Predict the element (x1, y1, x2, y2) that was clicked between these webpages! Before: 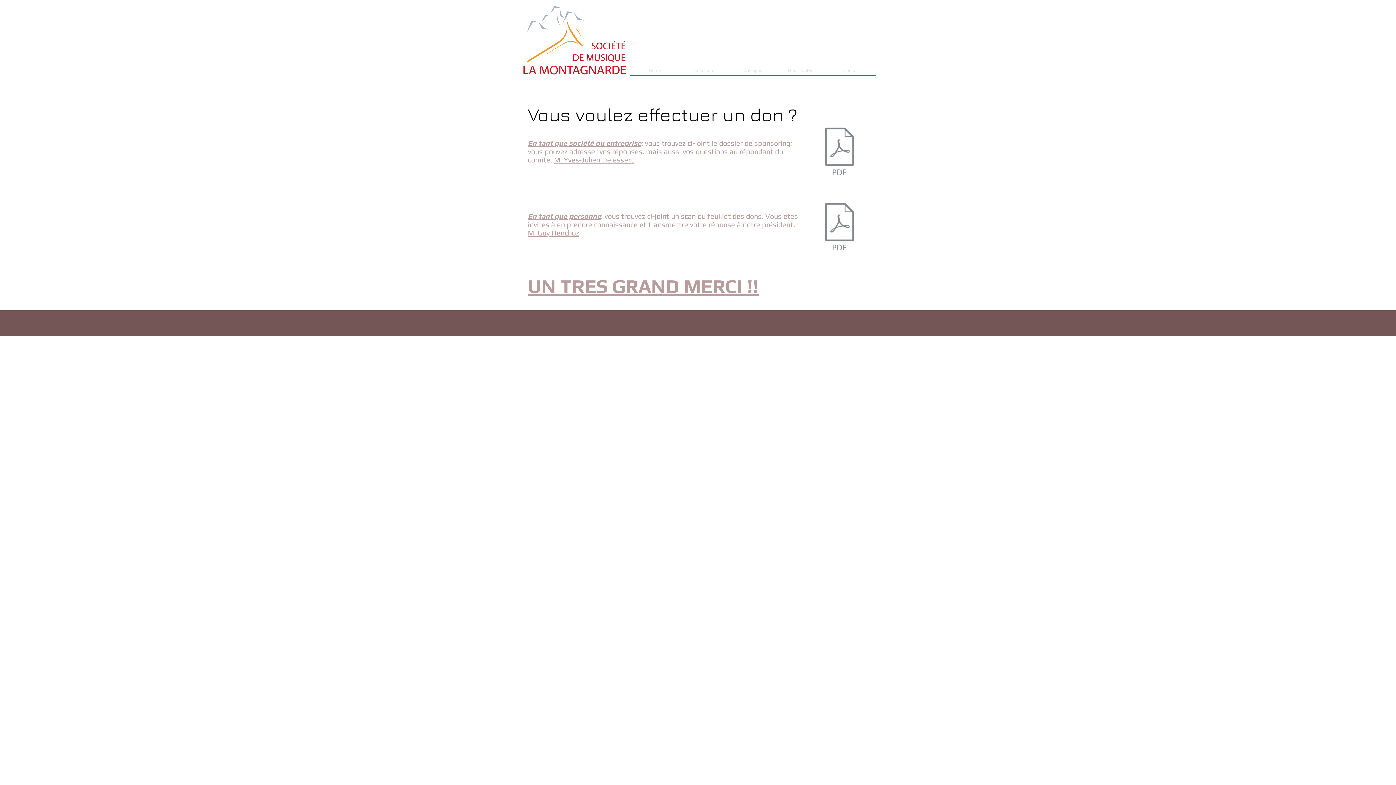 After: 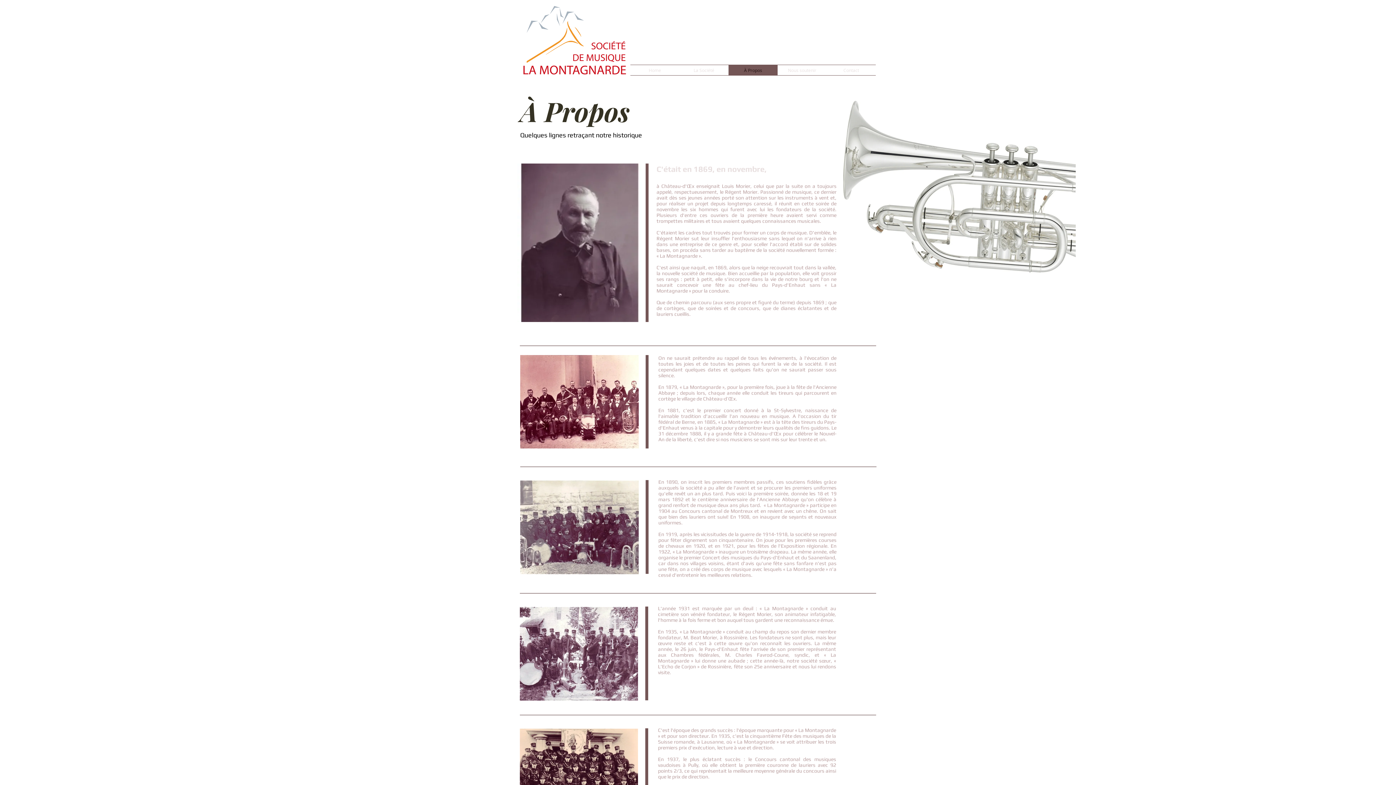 Action: label: À Propos bbox: (728, 65, 777, 75)